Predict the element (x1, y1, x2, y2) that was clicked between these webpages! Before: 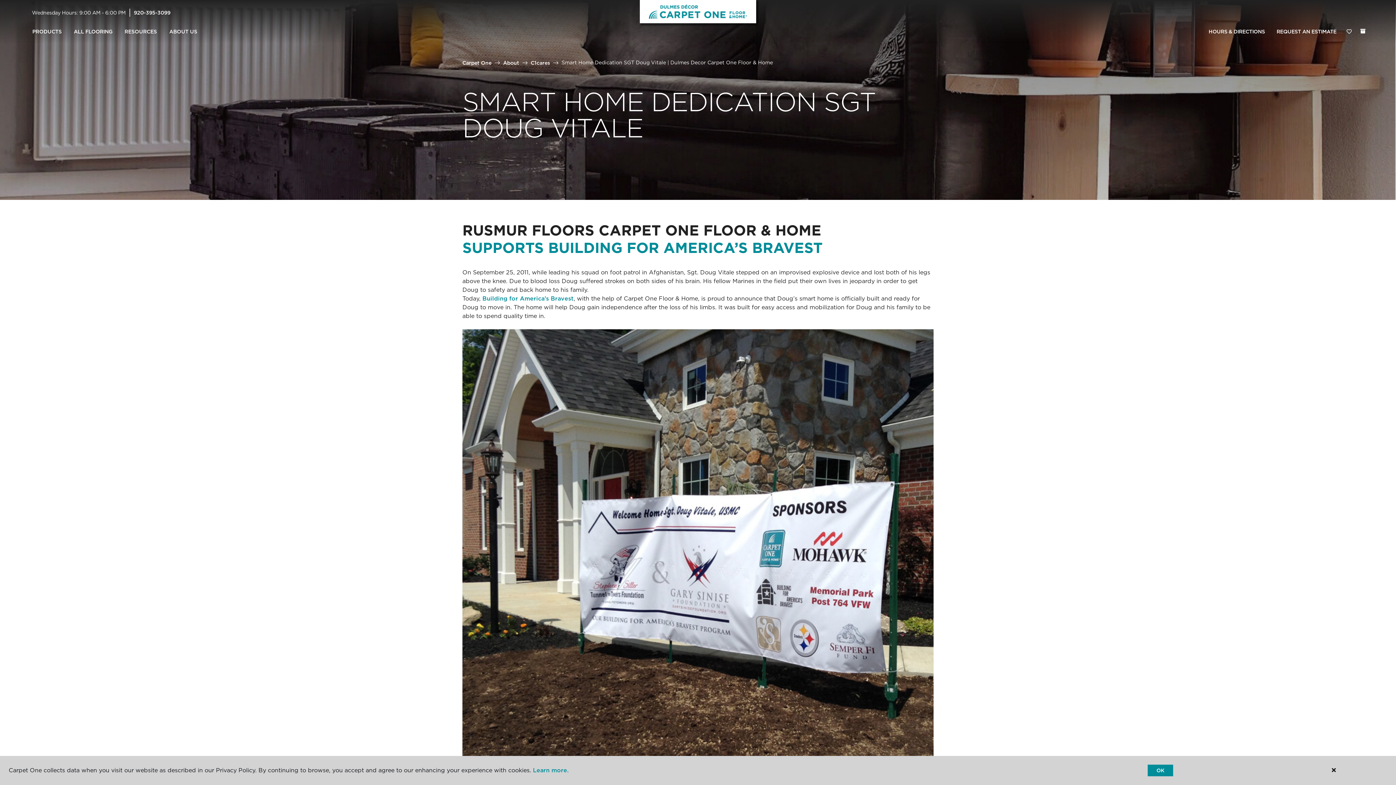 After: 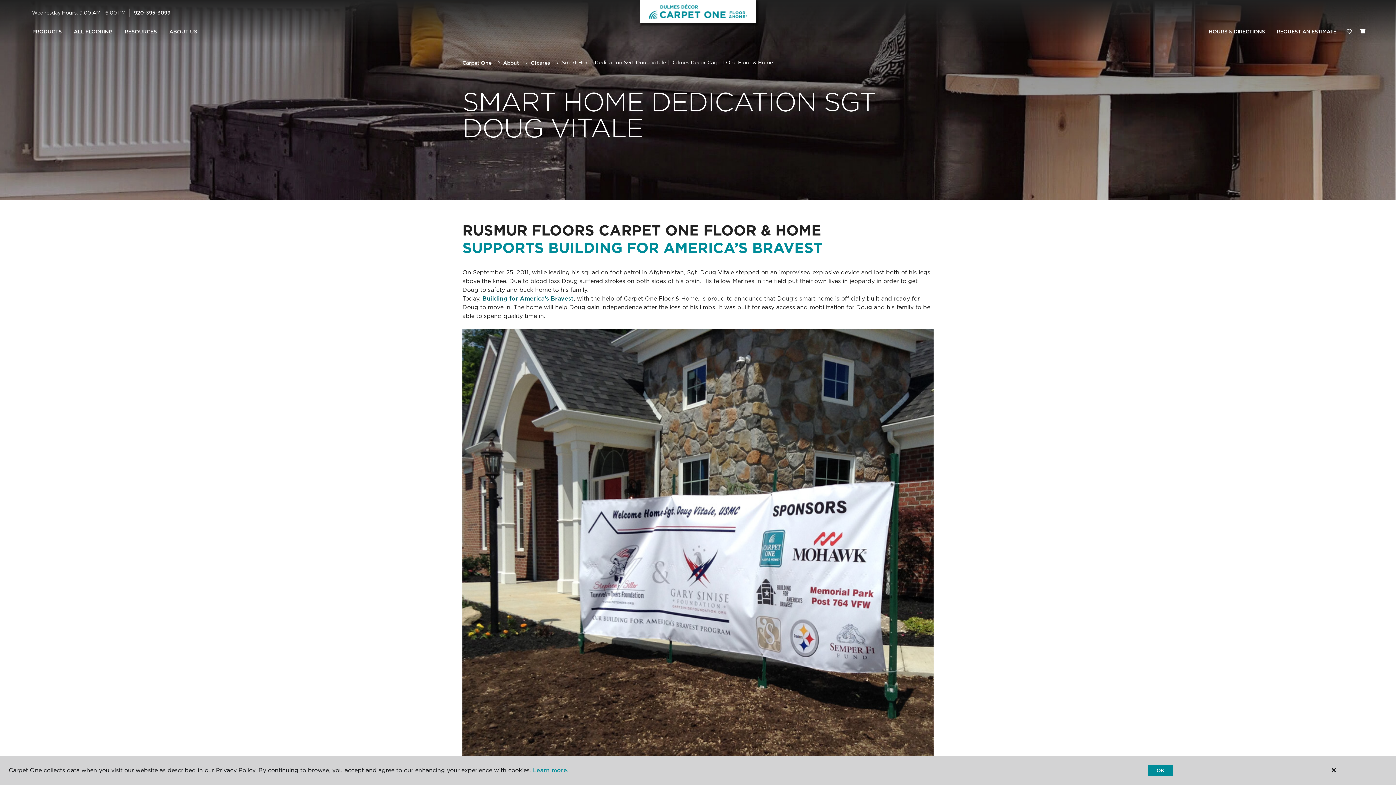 Action: label: Building for America’s Bravest bbox: (482, 295, 573, 302)